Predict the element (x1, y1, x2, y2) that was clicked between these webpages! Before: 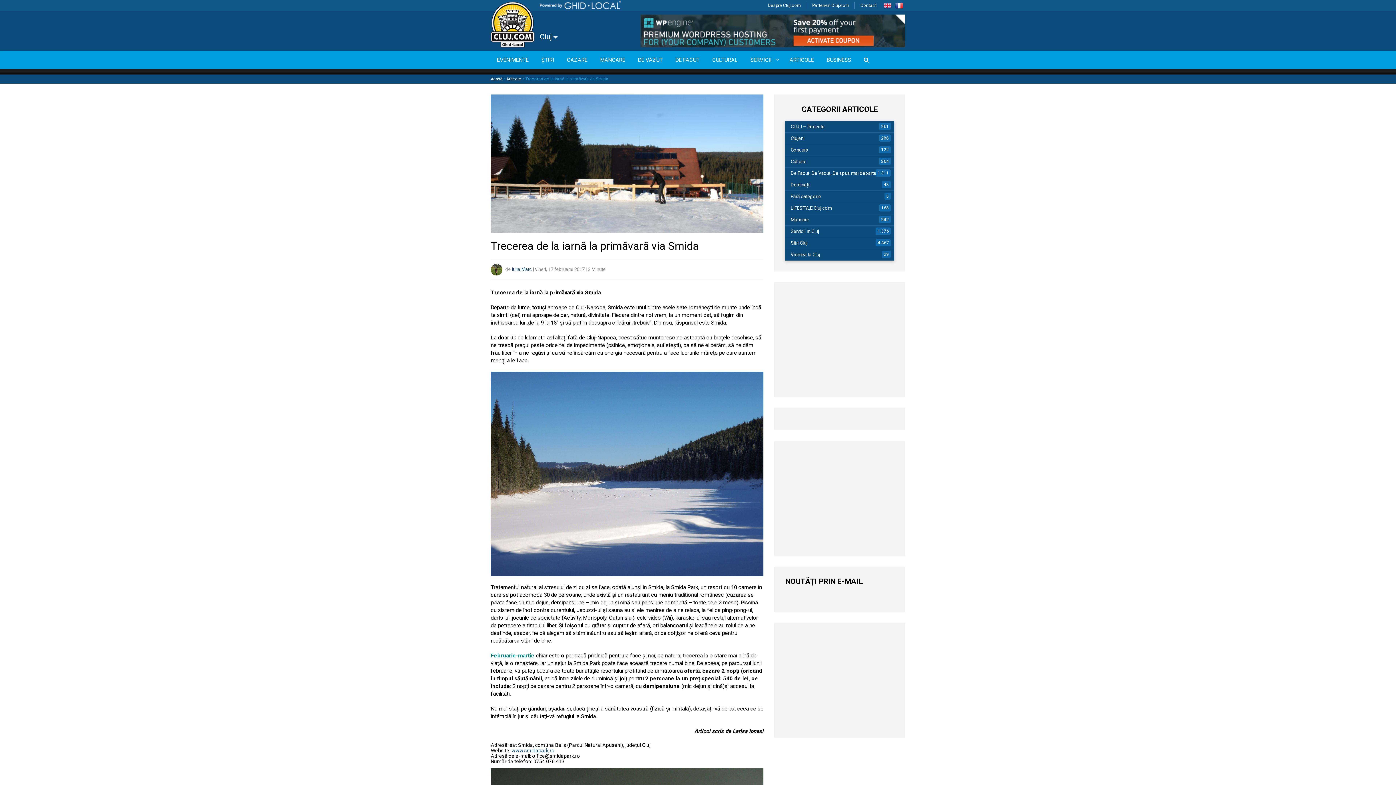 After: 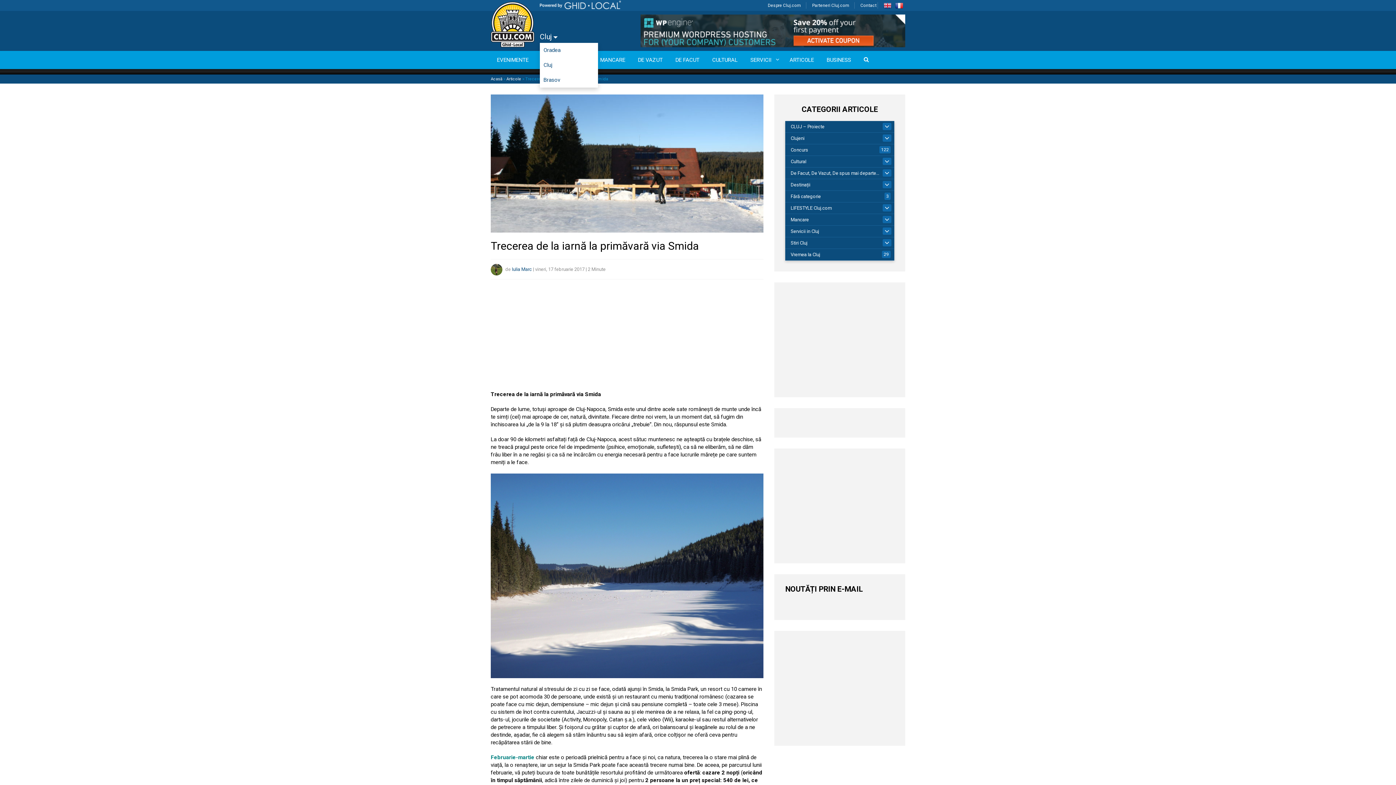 Action: label: Cluj  bbox: (540, 32, 561, 41)